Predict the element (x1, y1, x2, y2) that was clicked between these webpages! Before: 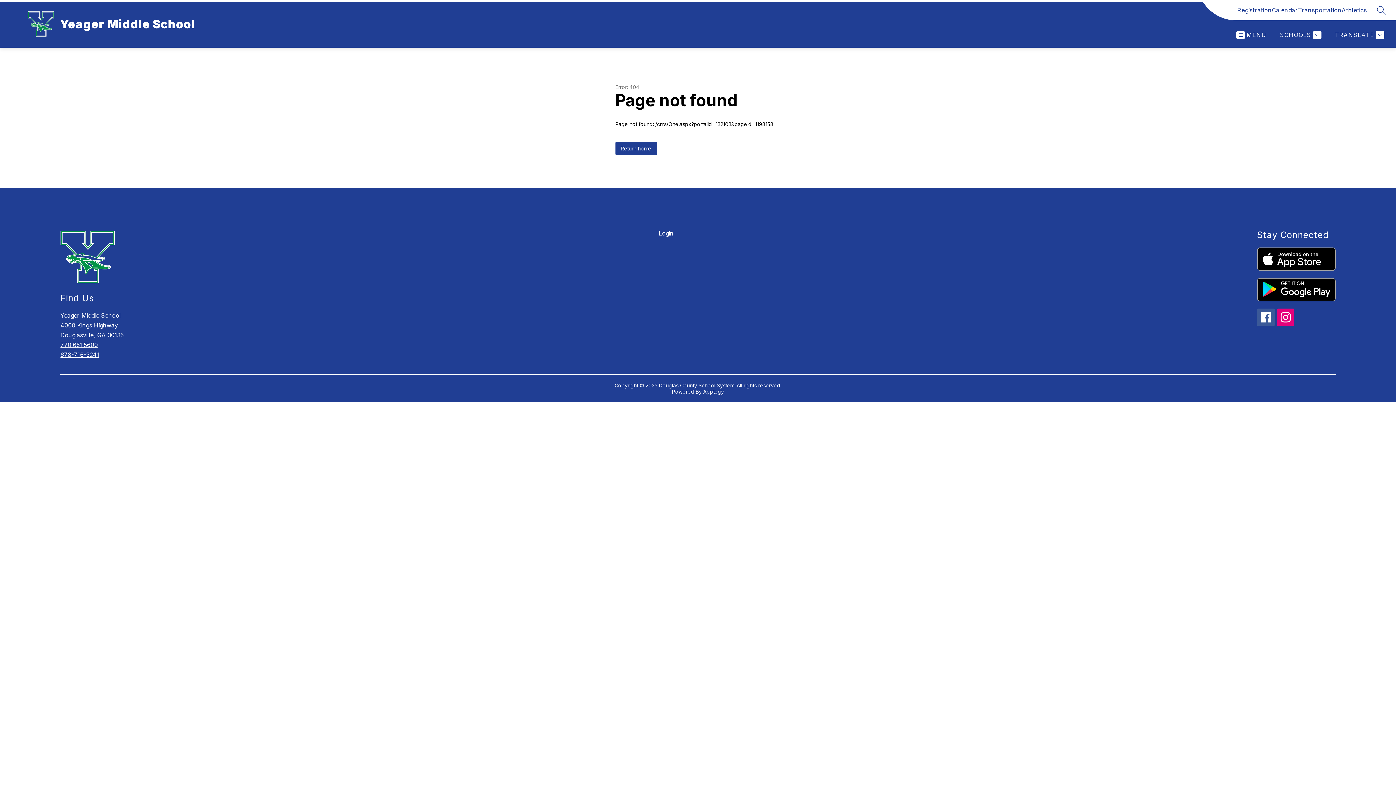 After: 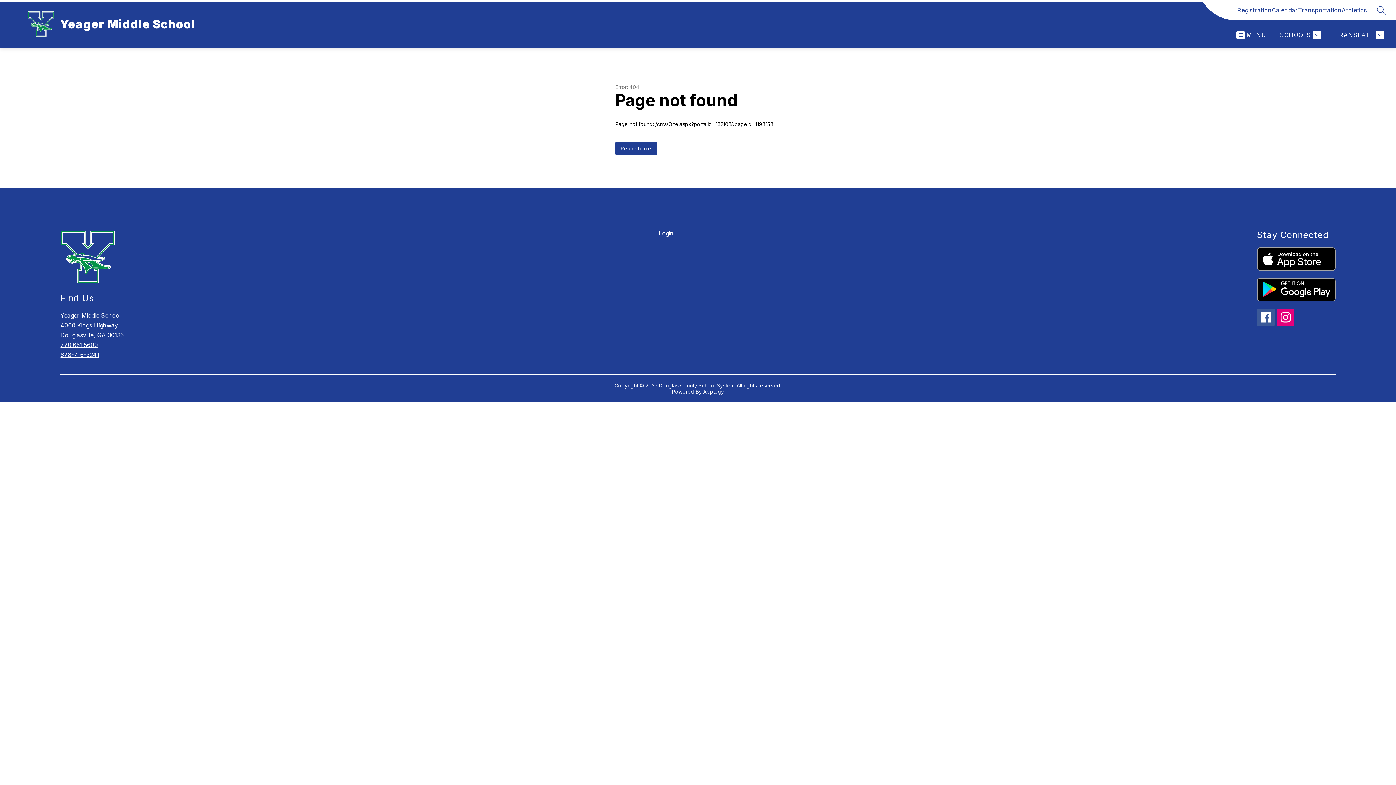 Action: bbox: (1257, 308, 1274, 326)